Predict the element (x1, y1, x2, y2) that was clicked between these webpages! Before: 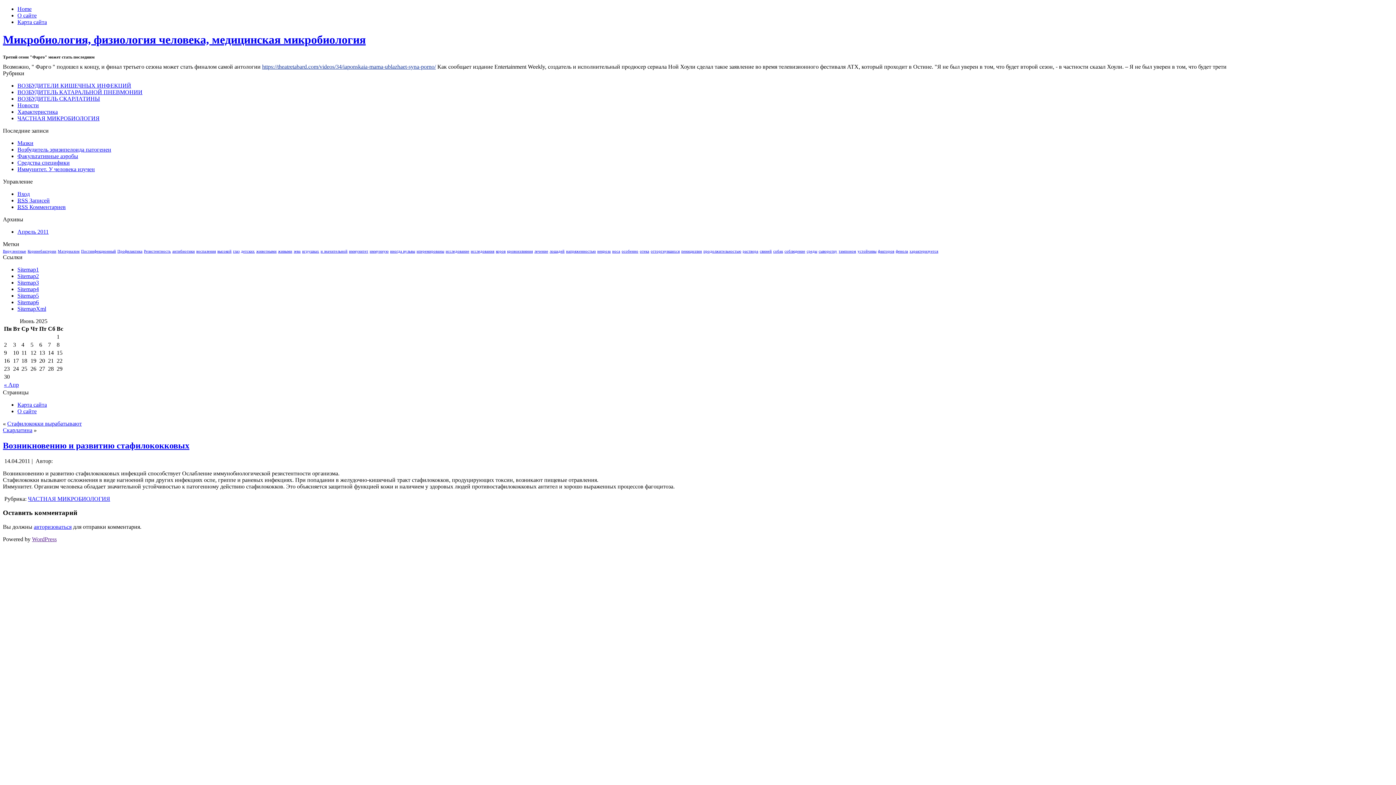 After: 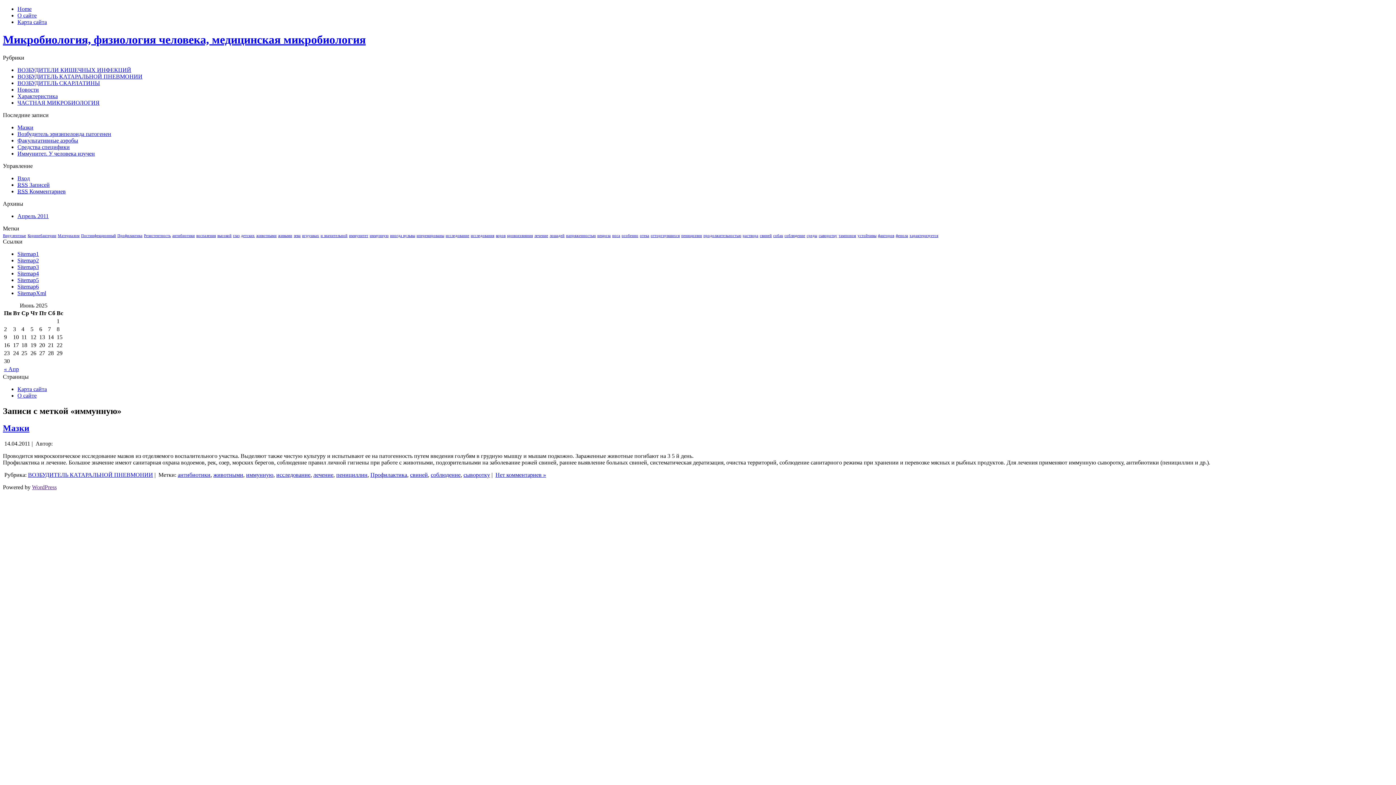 Action: label: иммунную bbox: (369, 249, 388, 253)